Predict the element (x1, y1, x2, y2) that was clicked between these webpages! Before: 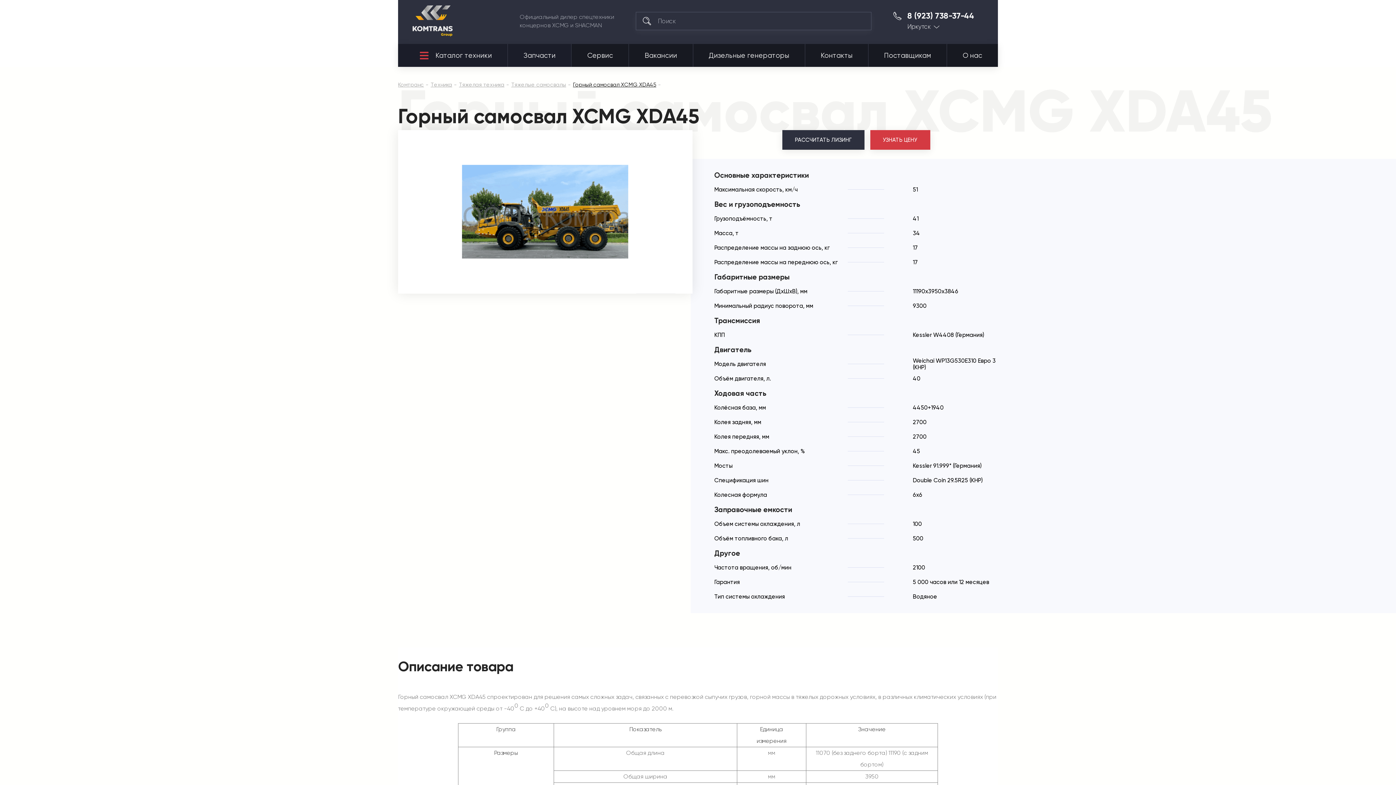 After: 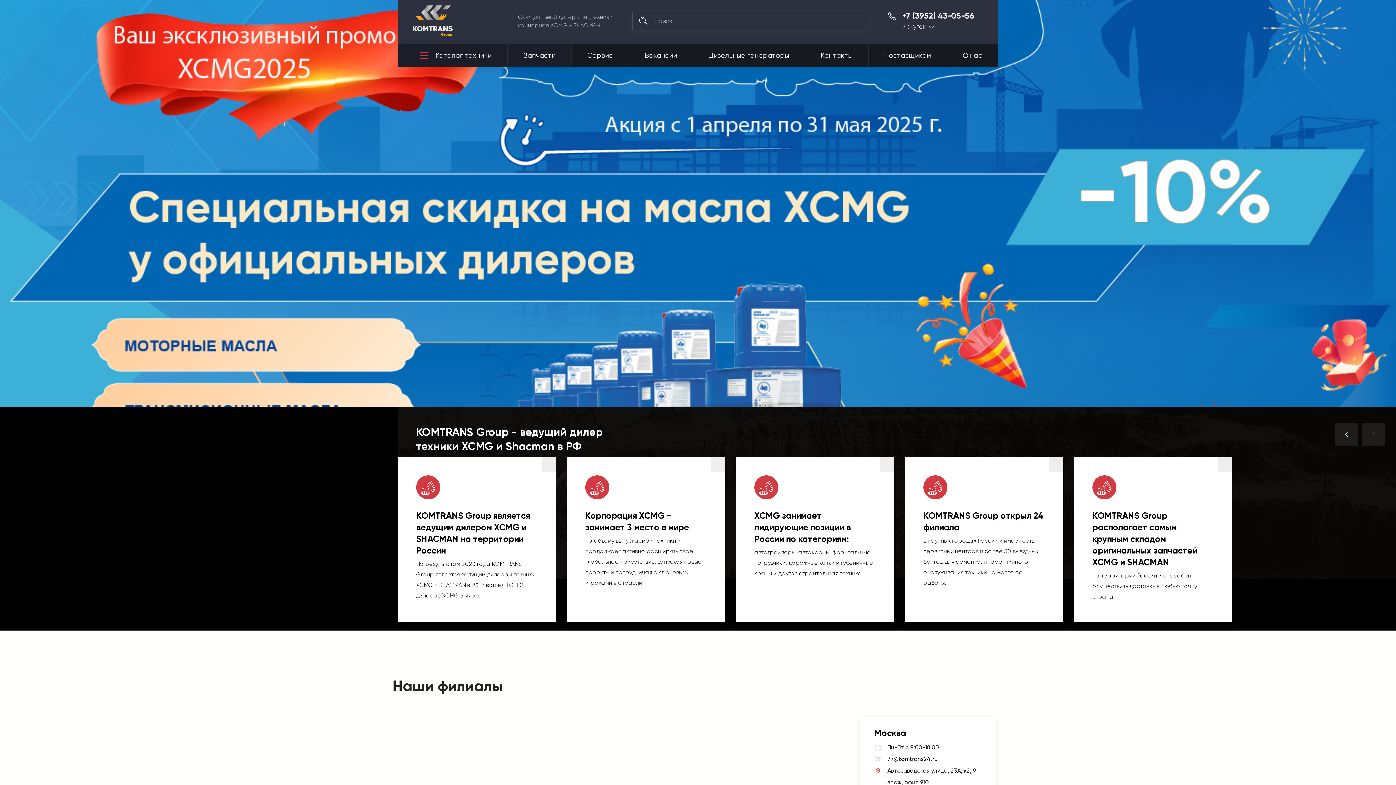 Action: label: Комтранс bbox: (398, 81, 424, 88)